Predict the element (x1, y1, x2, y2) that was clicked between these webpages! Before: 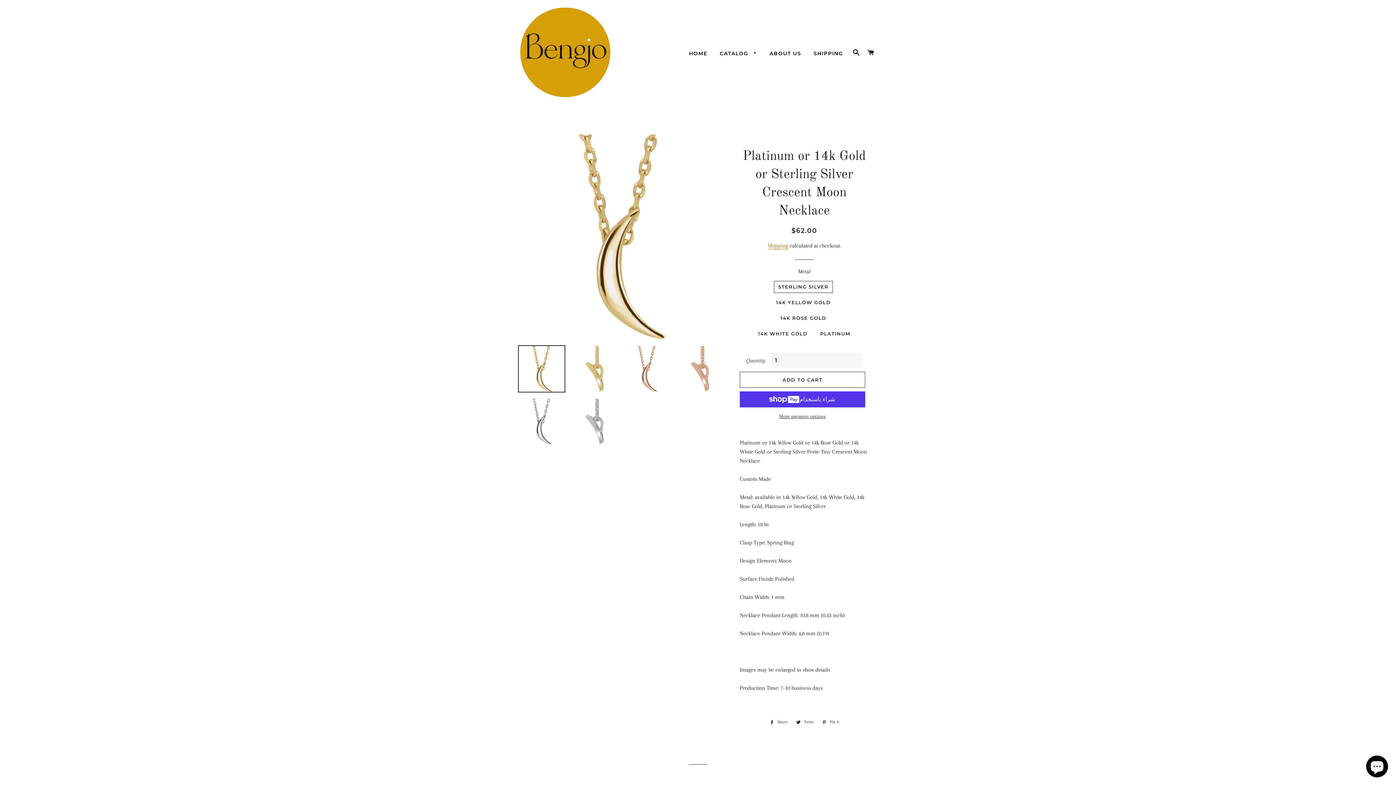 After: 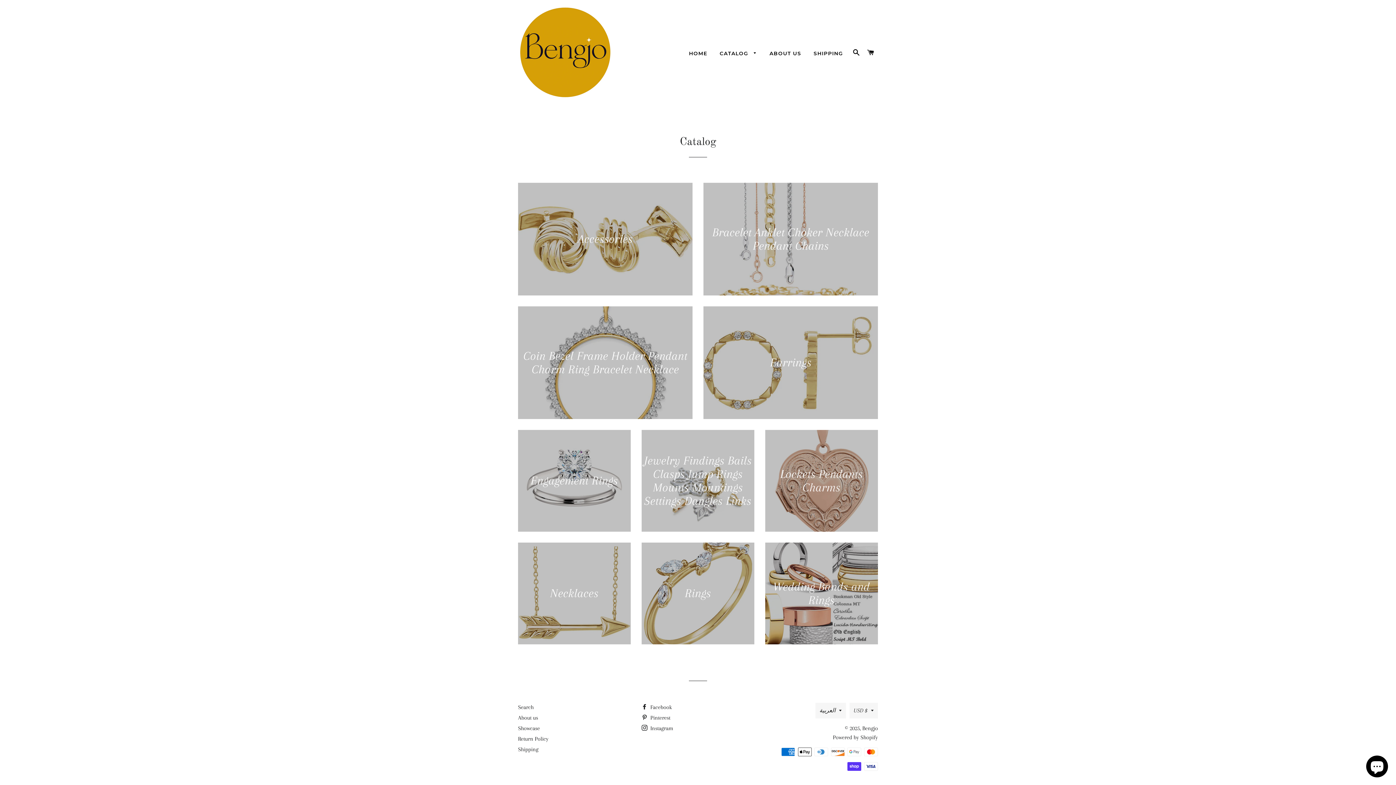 Action: bbox: (683, 44, 712, 62) label: HOME